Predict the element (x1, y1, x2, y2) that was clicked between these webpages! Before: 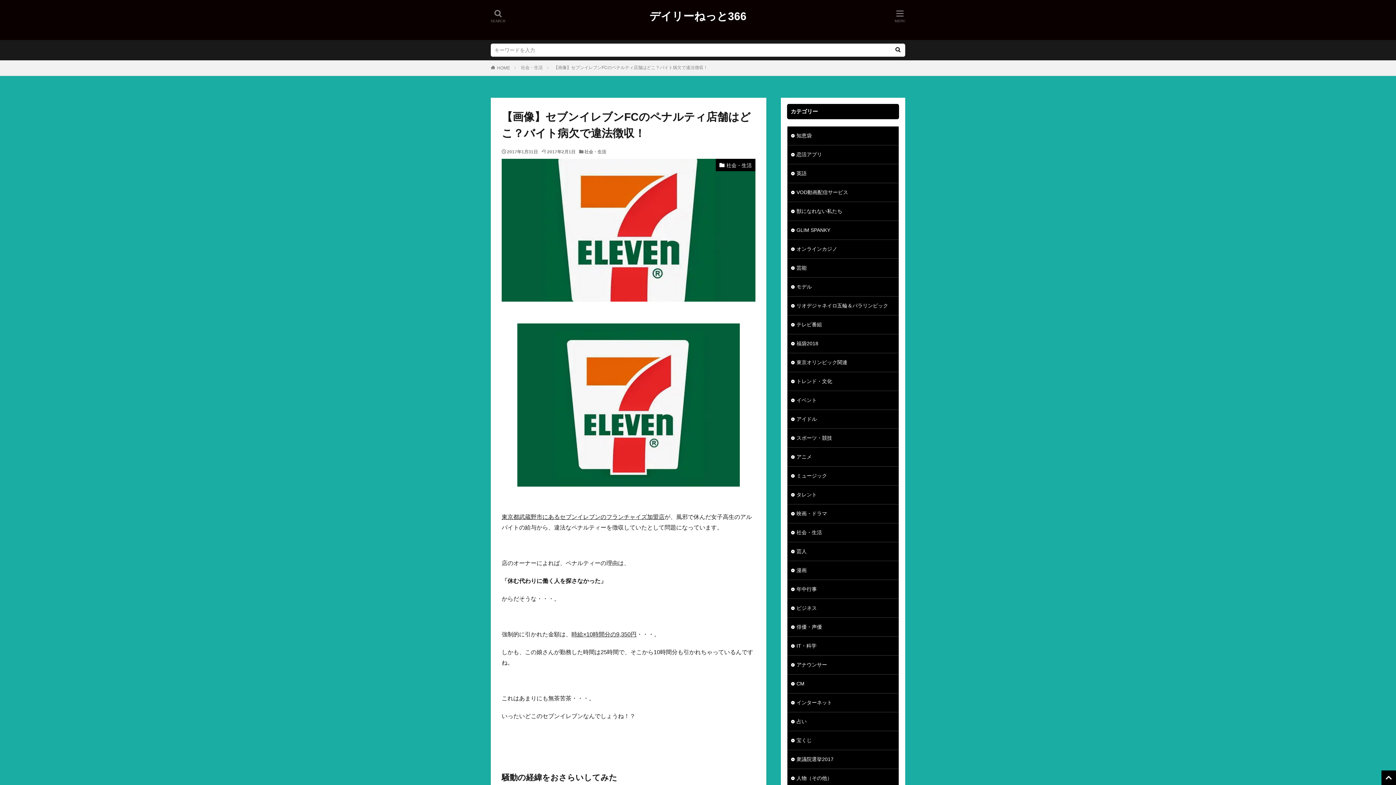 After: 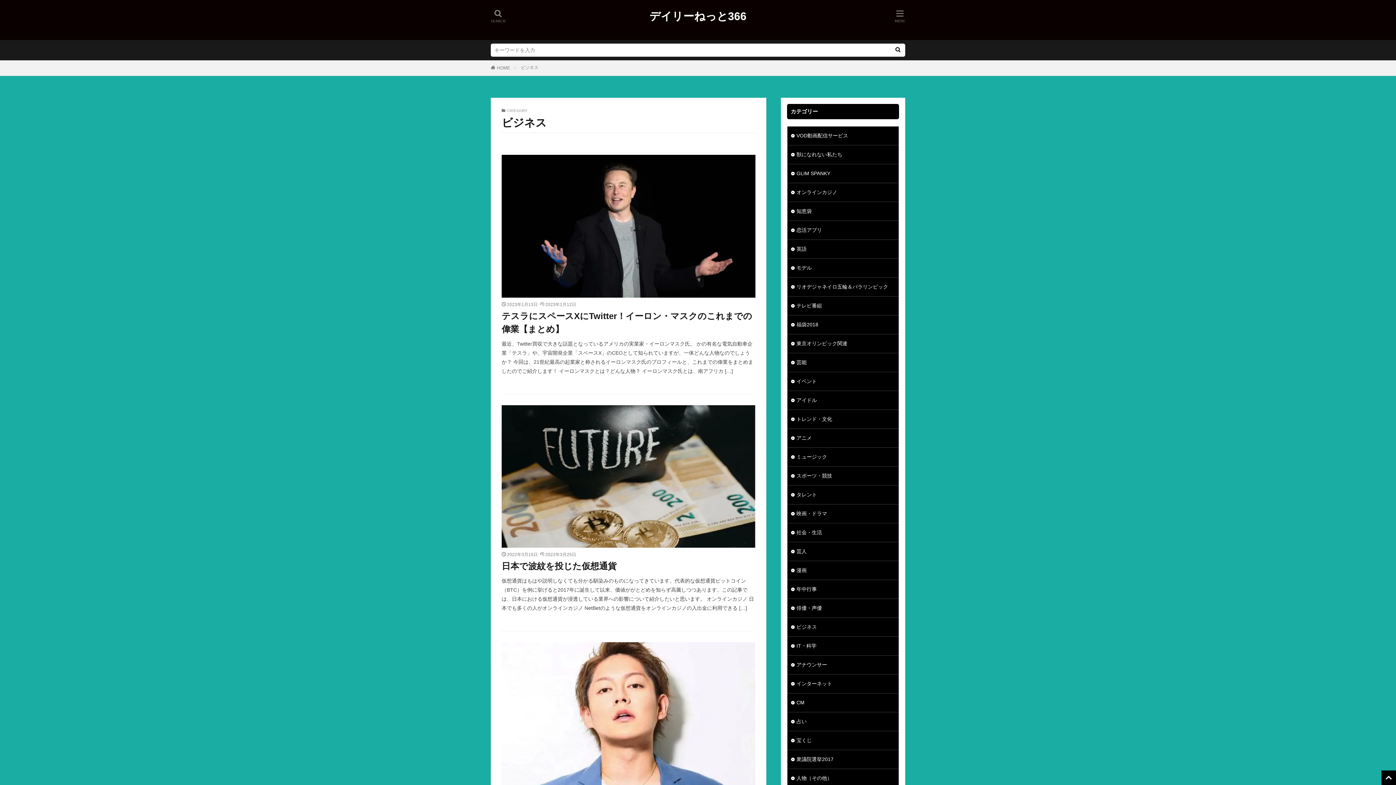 Action: label: ビジネス bbox: (787, 599, 898, 617)